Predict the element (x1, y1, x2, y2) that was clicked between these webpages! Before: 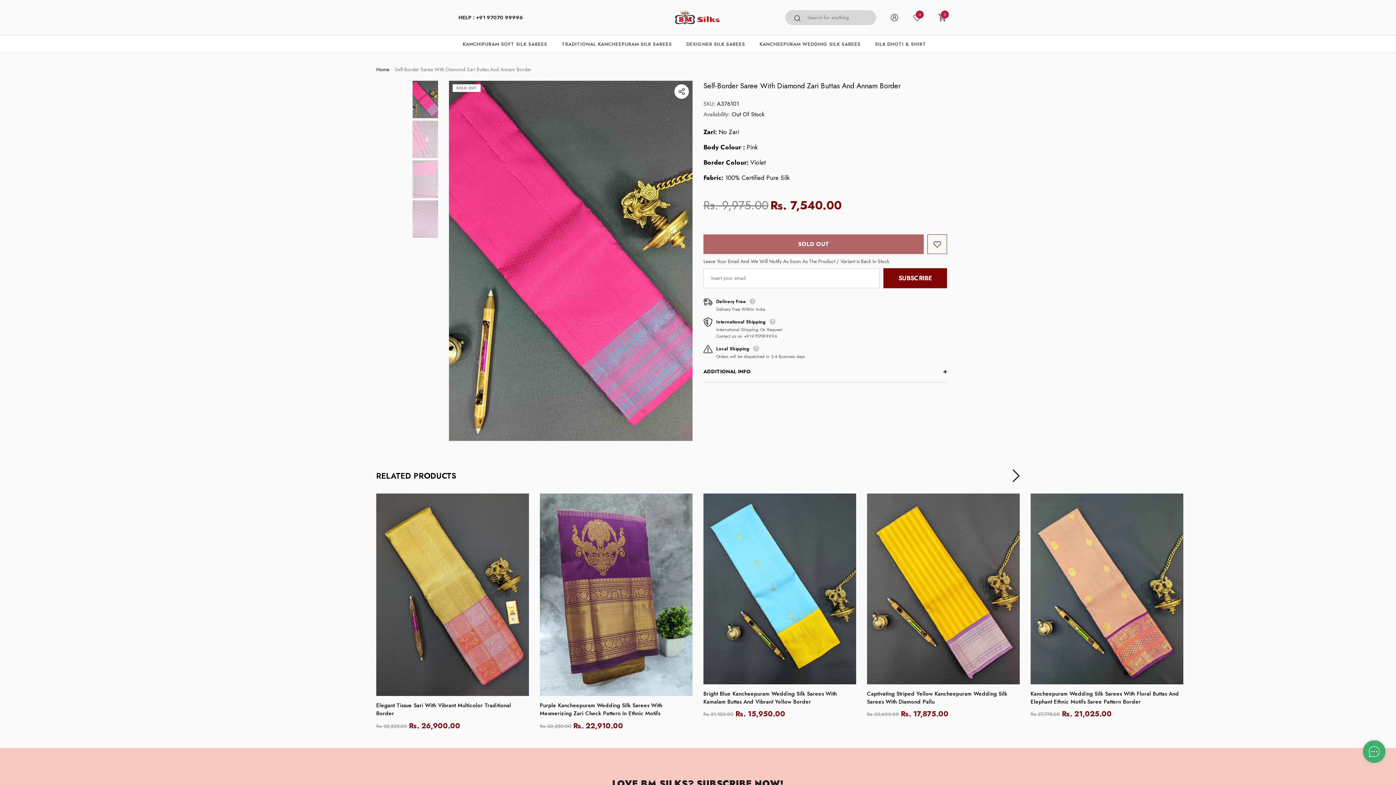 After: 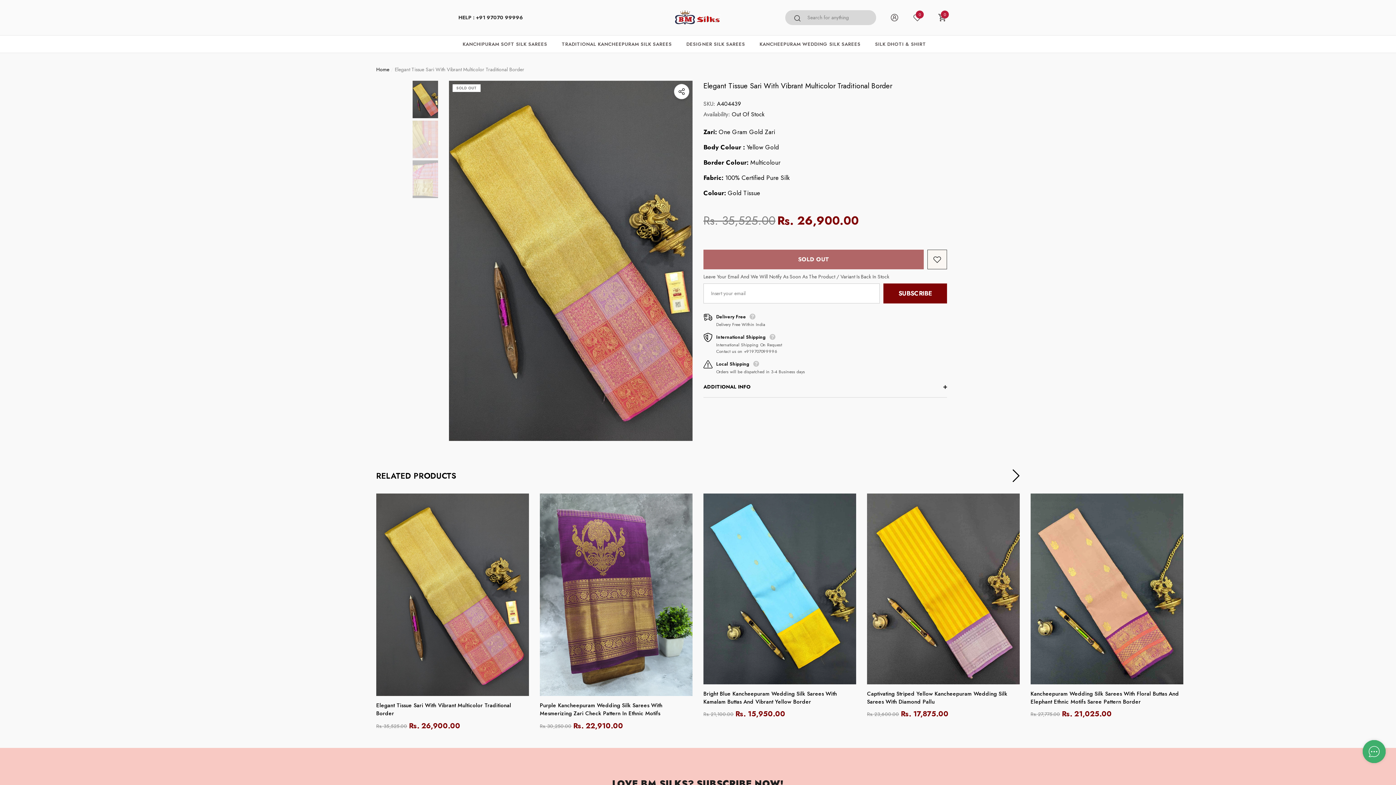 Action: label: Elegant Tissue Sari With Vibrant Multicolor Traditional Border bbox: (376, 701, 529, 717)